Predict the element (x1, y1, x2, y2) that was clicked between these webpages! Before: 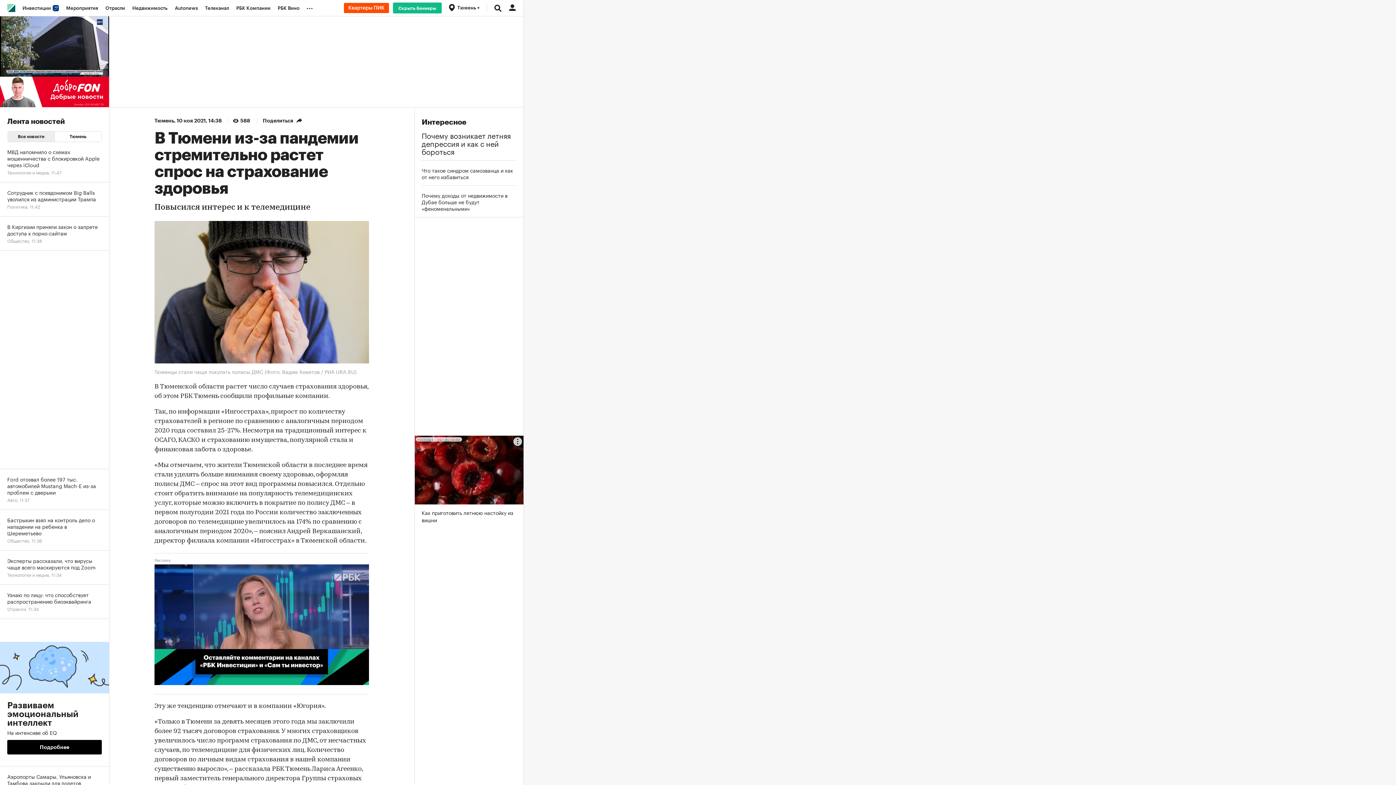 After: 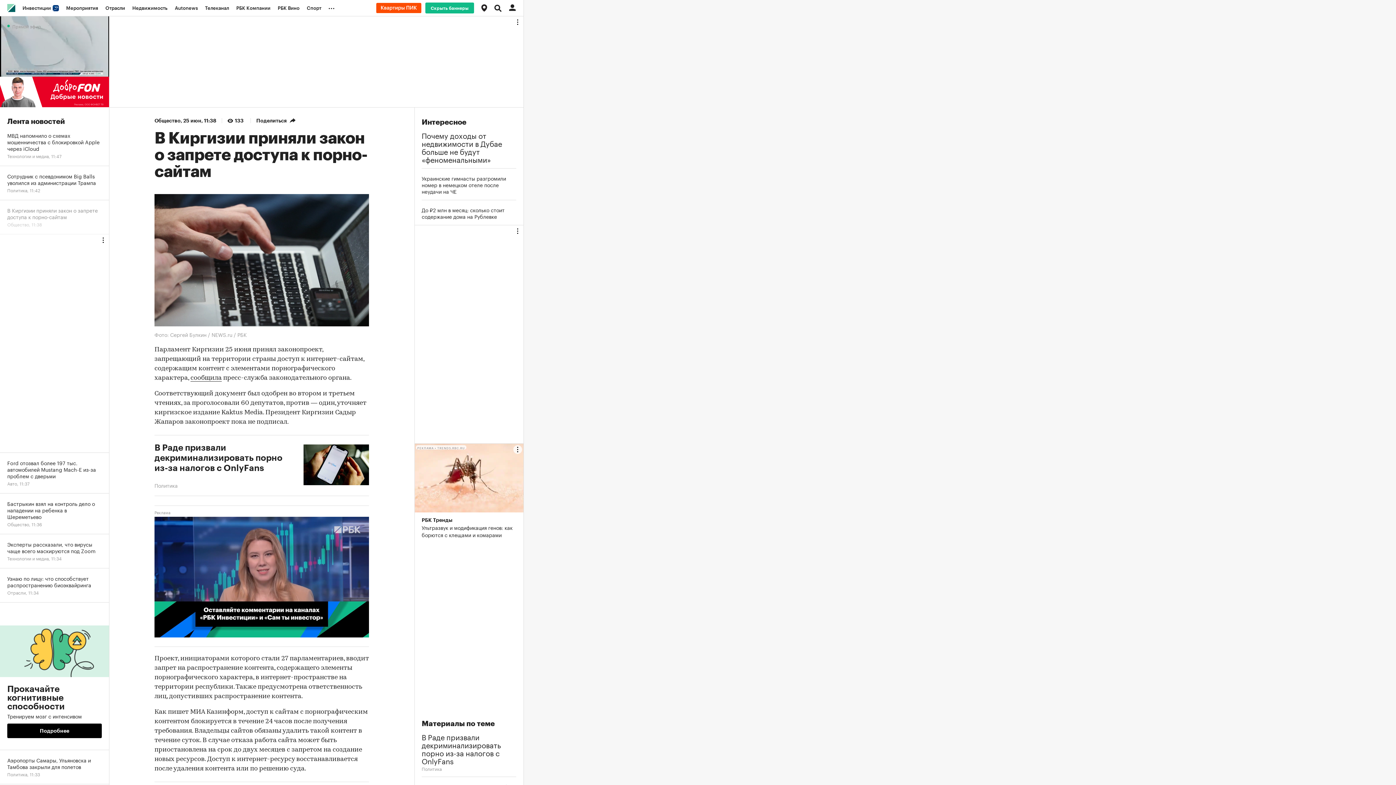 Action: bbox: (0, 216, 109, 250) label: В Киргизии приняли закон о запрете доступа к порно-сайтам
Общество, 11:38